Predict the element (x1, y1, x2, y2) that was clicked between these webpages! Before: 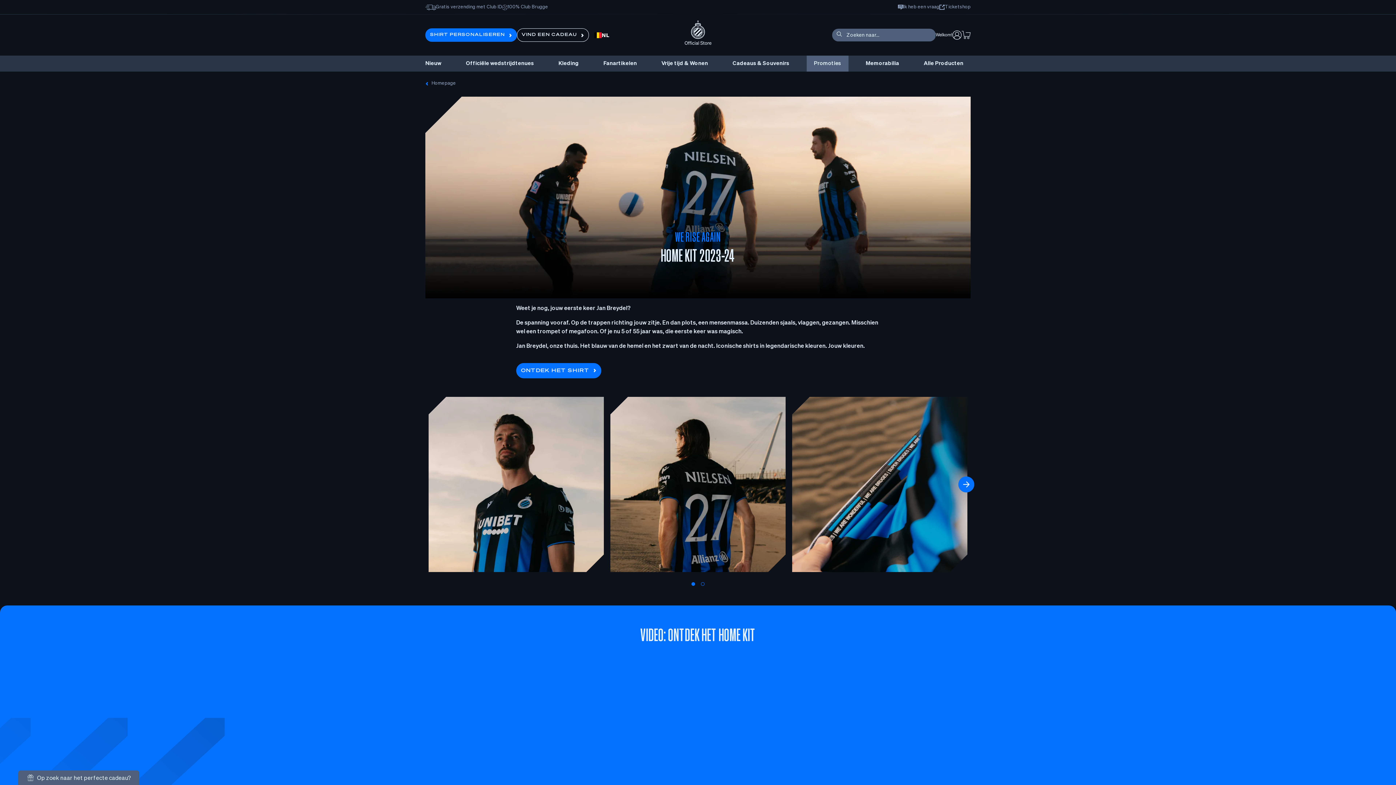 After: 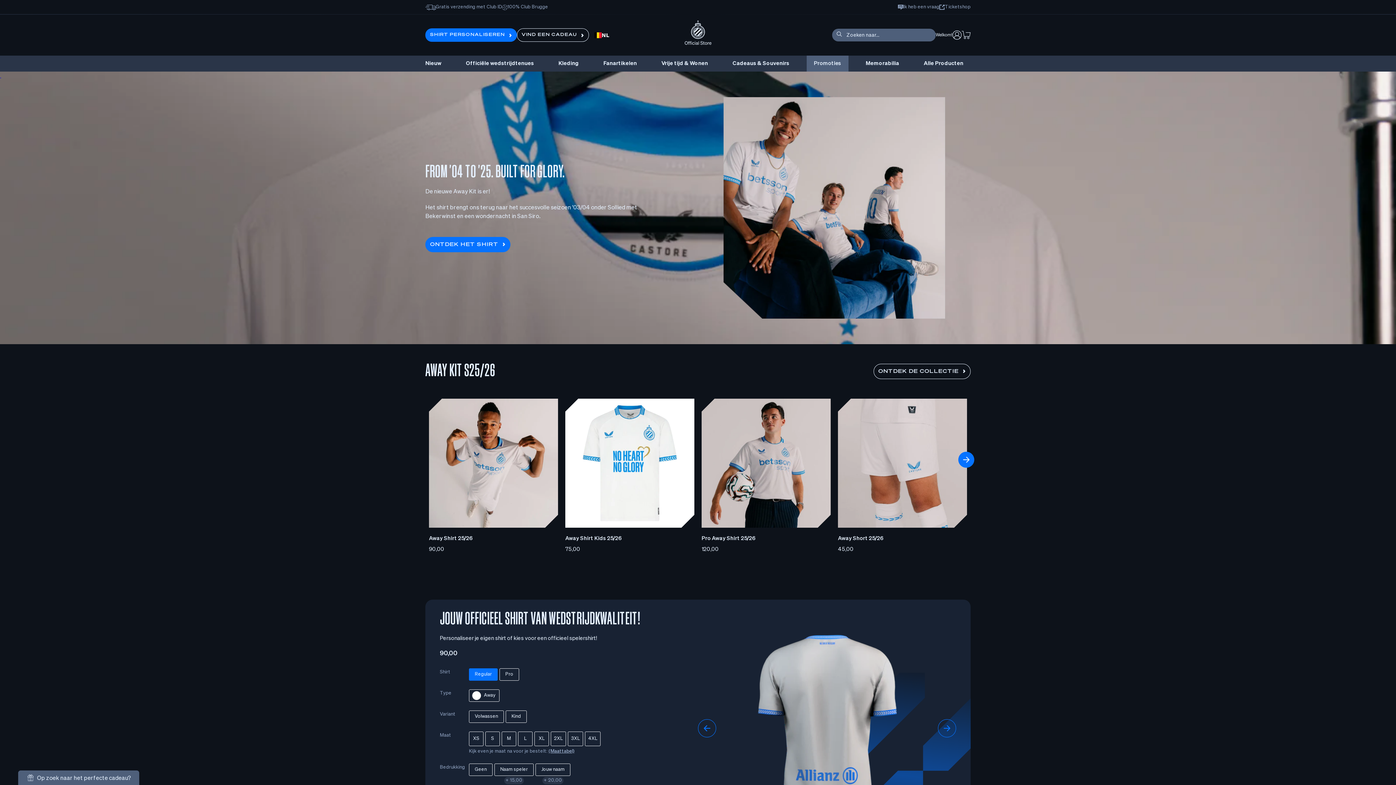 Action: bbox: (431, 81, 456, 85) label: Homepage